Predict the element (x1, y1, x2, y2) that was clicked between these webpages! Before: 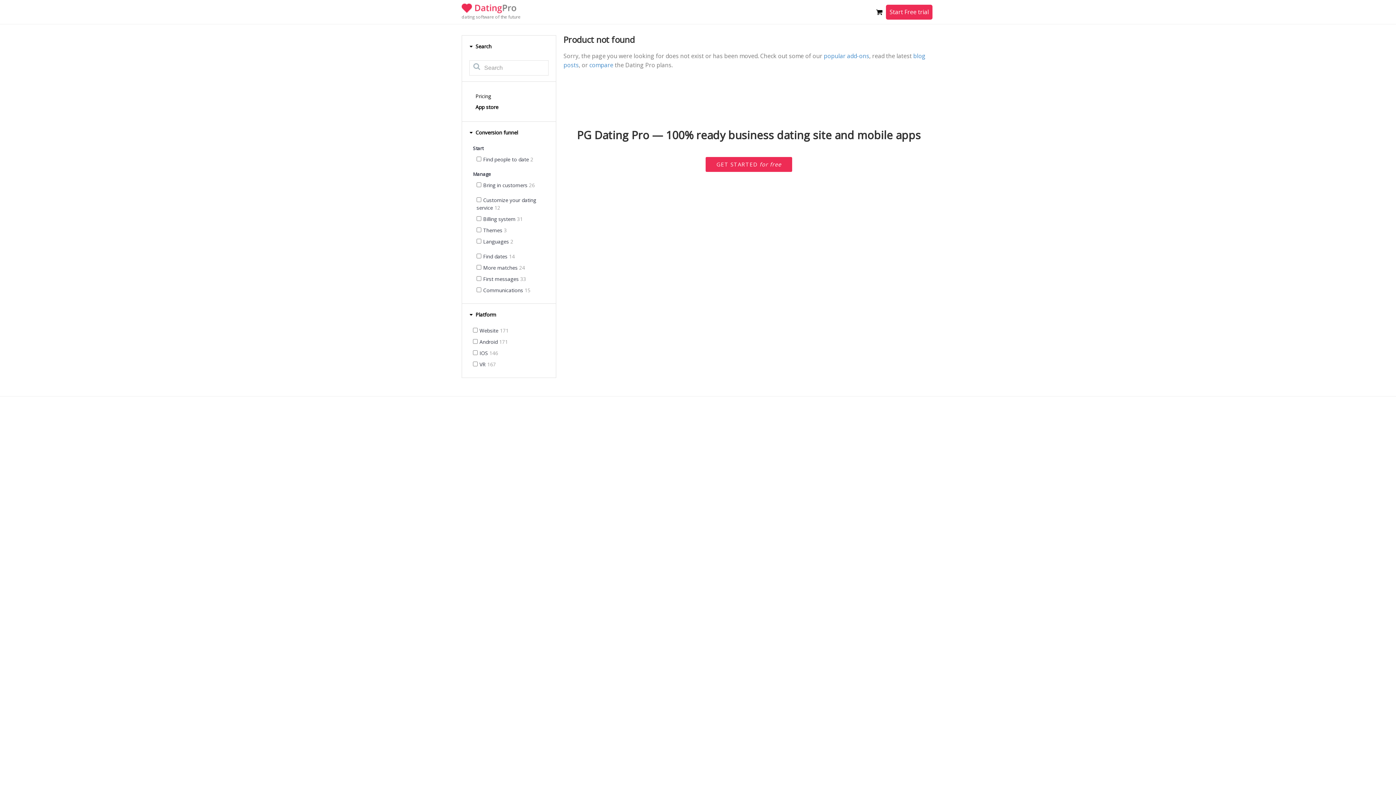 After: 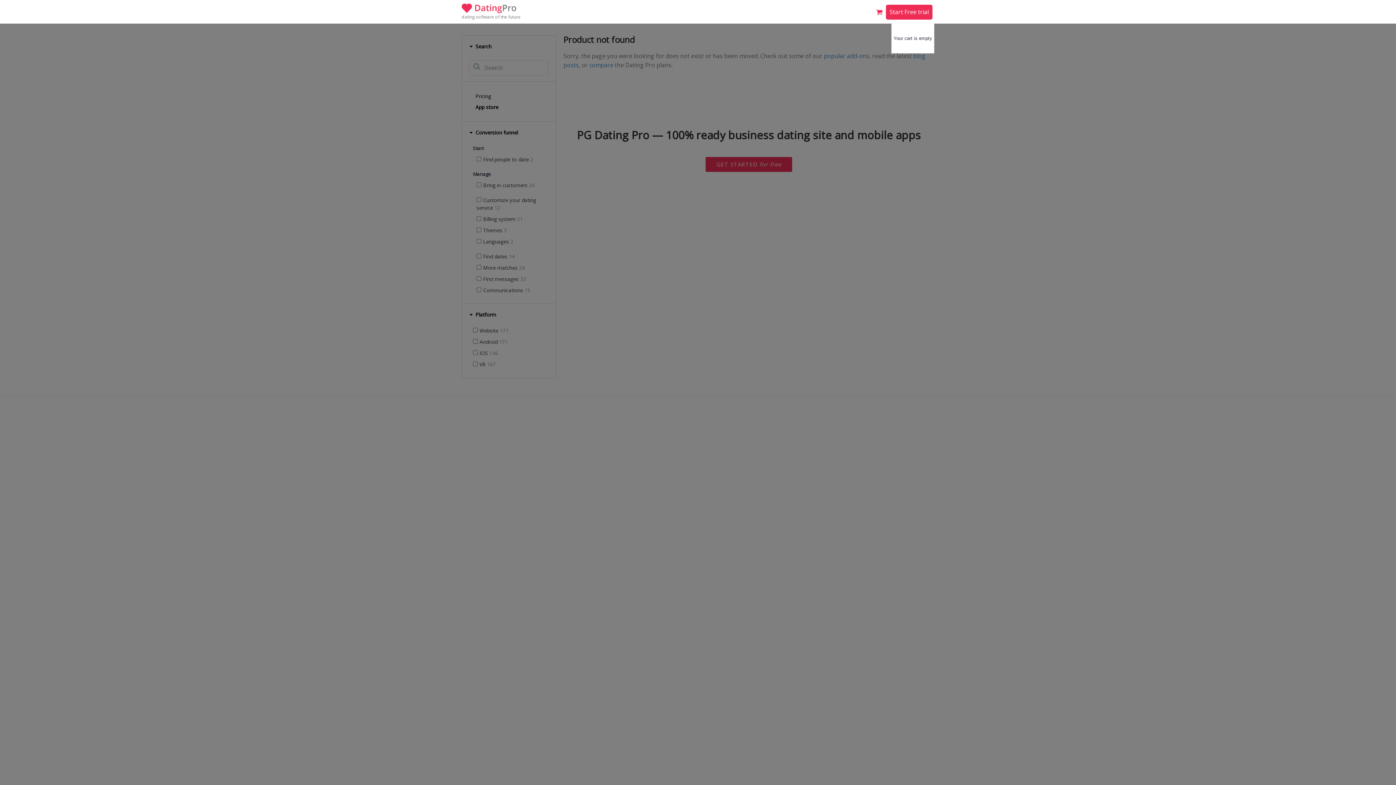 Action: bbox: (876, 8, 884, 15)